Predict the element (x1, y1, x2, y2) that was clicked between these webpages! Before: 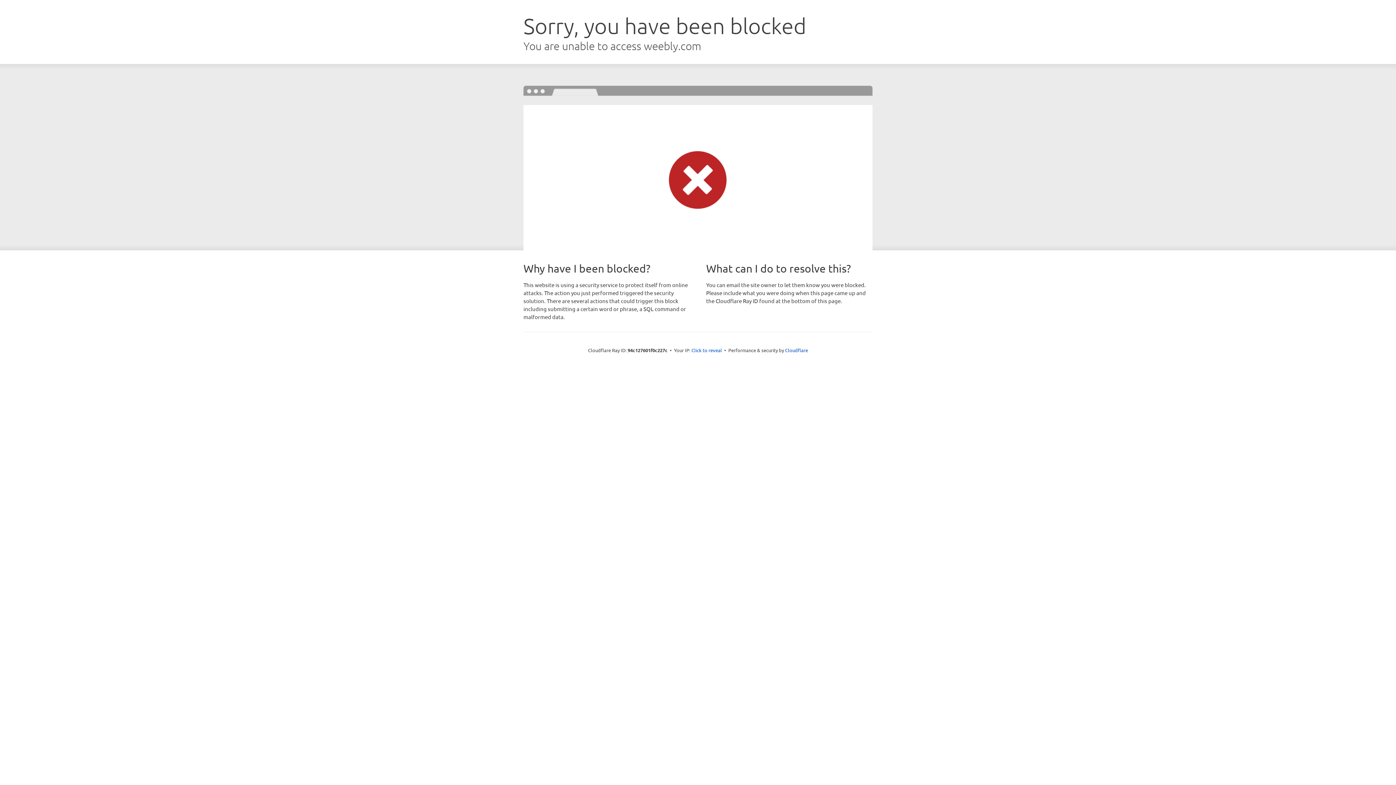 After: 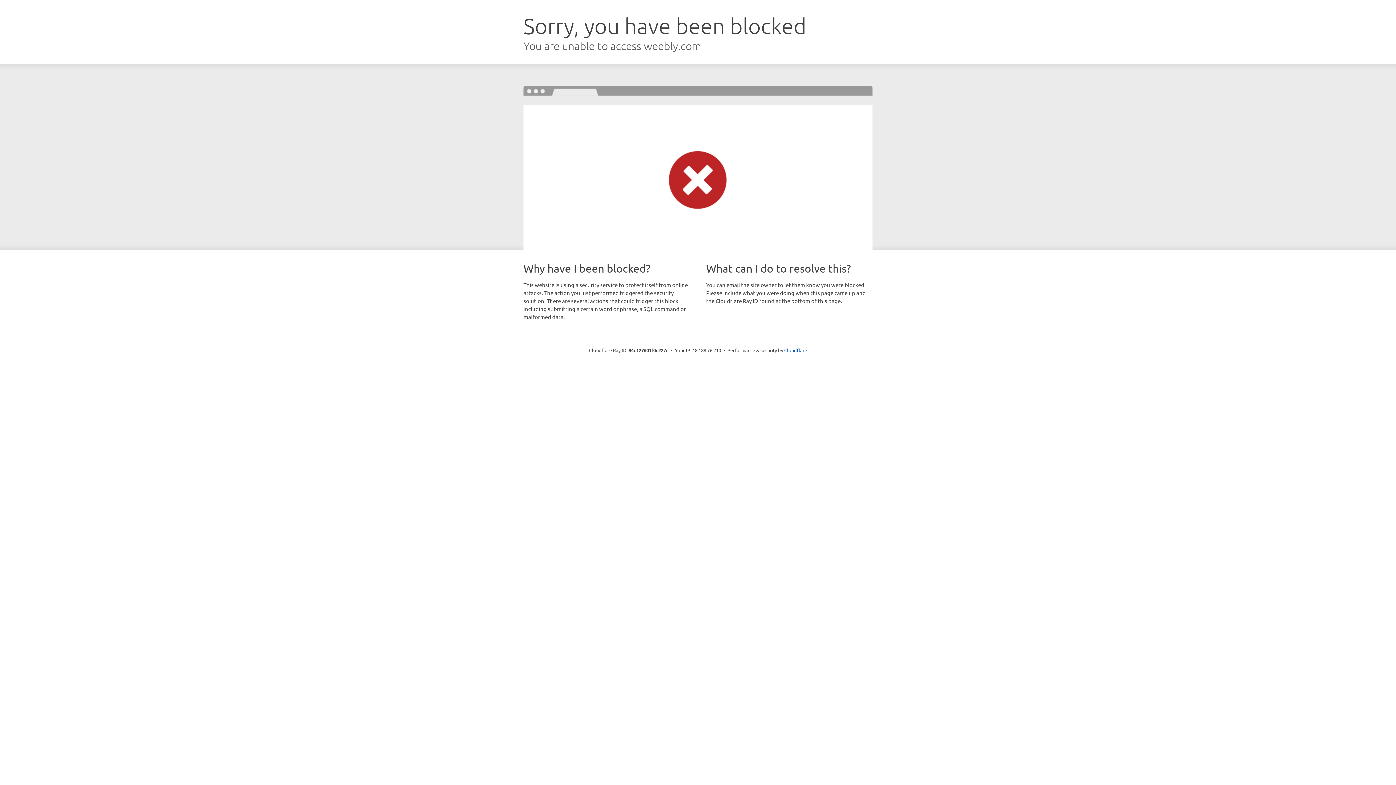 Action: bbox: (691, 346, 722, 353) label: Click to reveal